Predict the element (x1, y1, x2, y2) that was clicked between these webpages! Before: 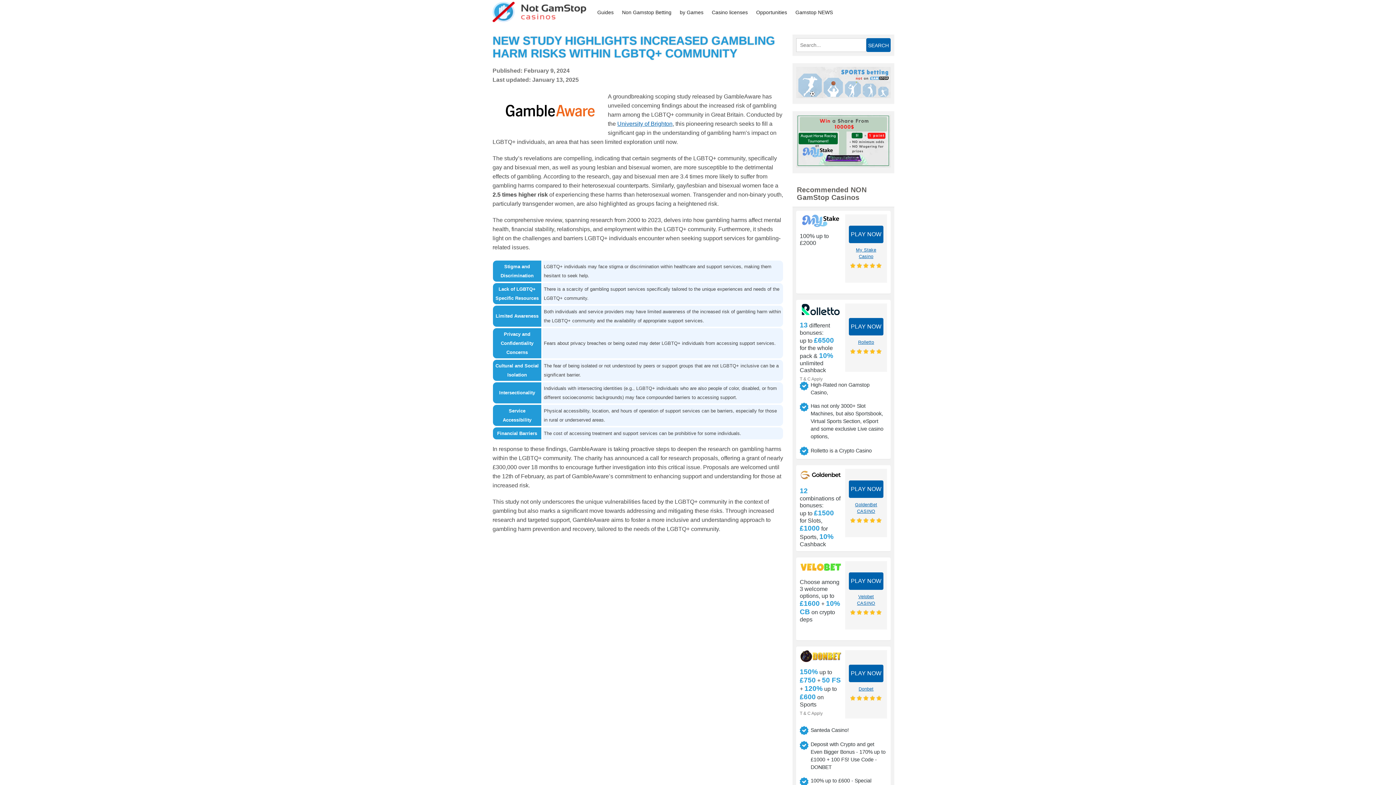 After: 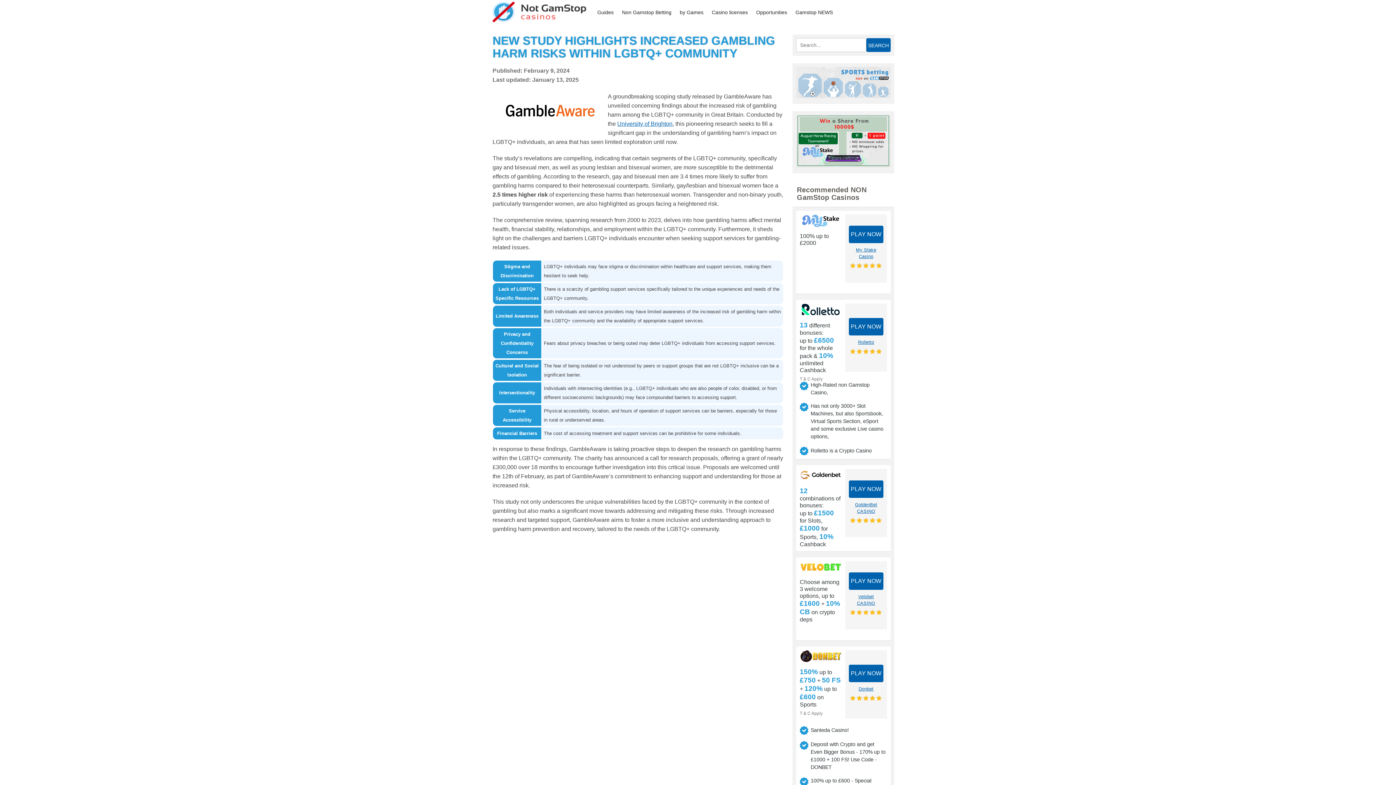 Action: label: T & C Apply bbox: (800, 708, 841, 715)